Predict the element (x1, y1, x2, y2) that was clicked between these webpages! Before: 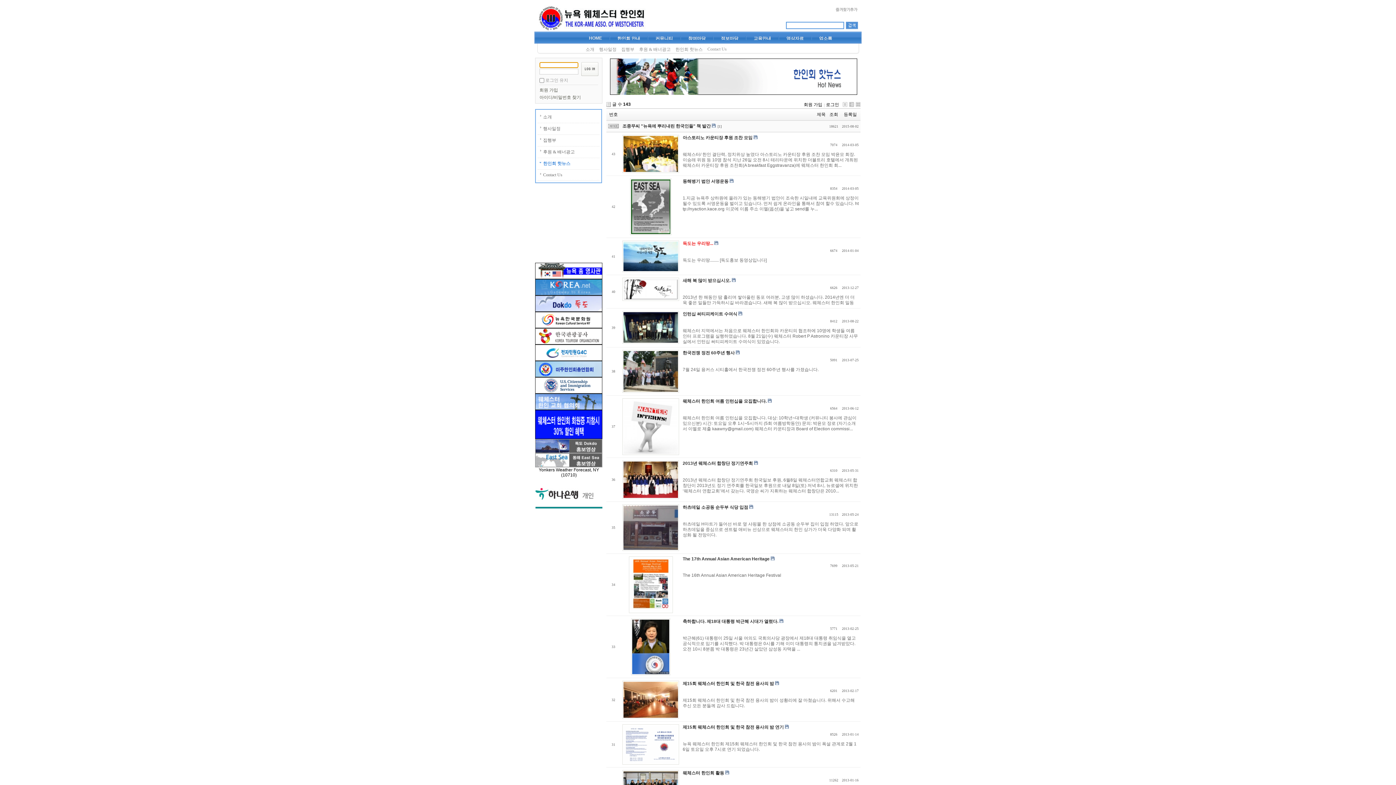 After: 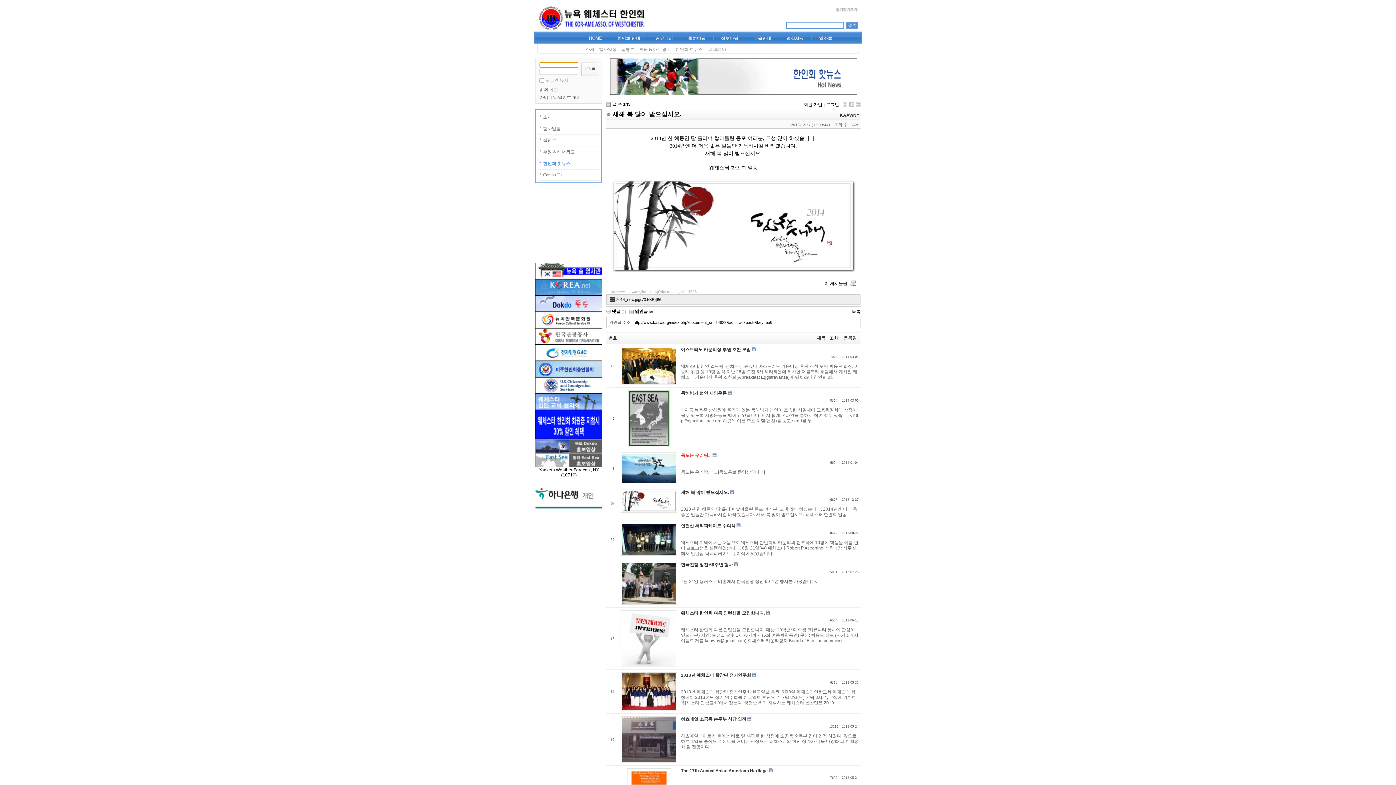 Action: bbox: (682, 278, 730, 283) label: 새해 복 많이 받으십시오.